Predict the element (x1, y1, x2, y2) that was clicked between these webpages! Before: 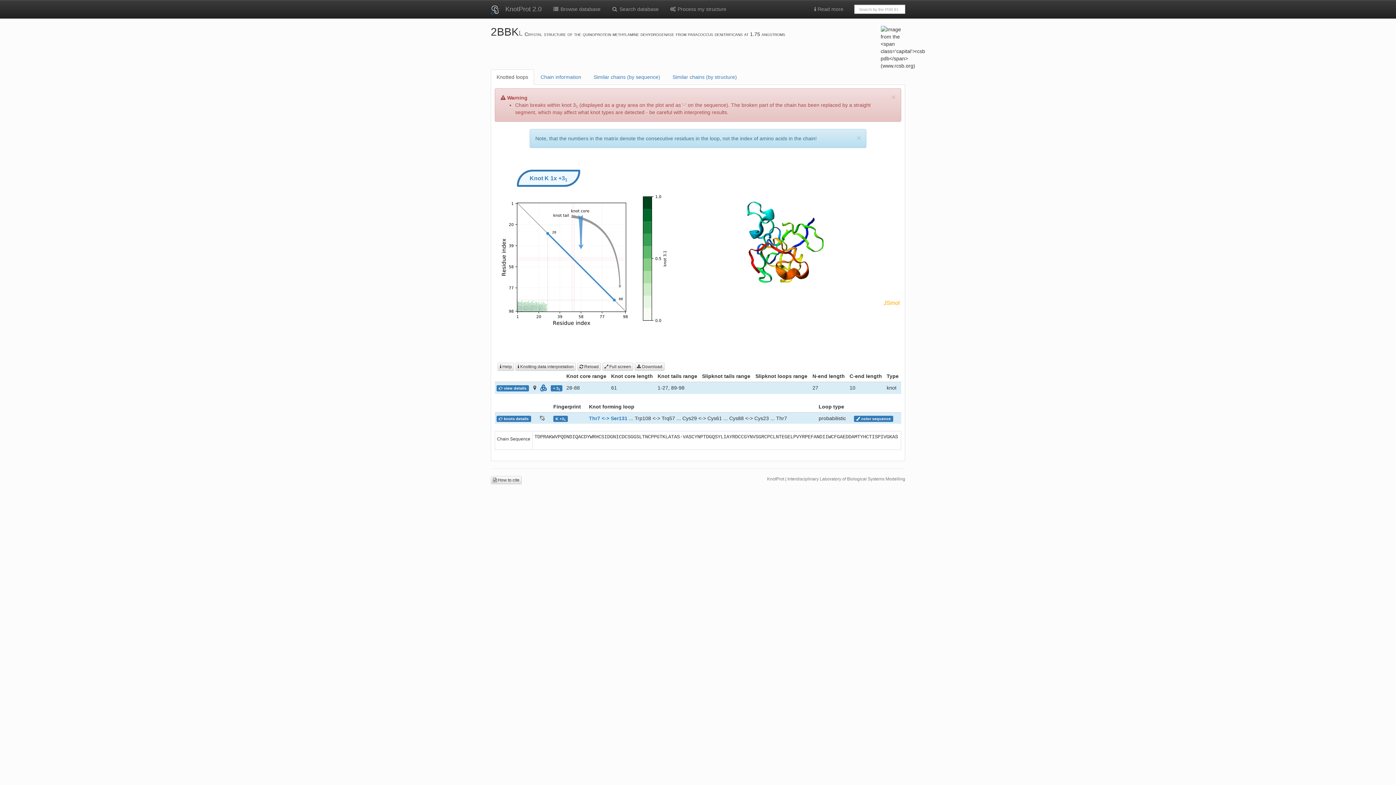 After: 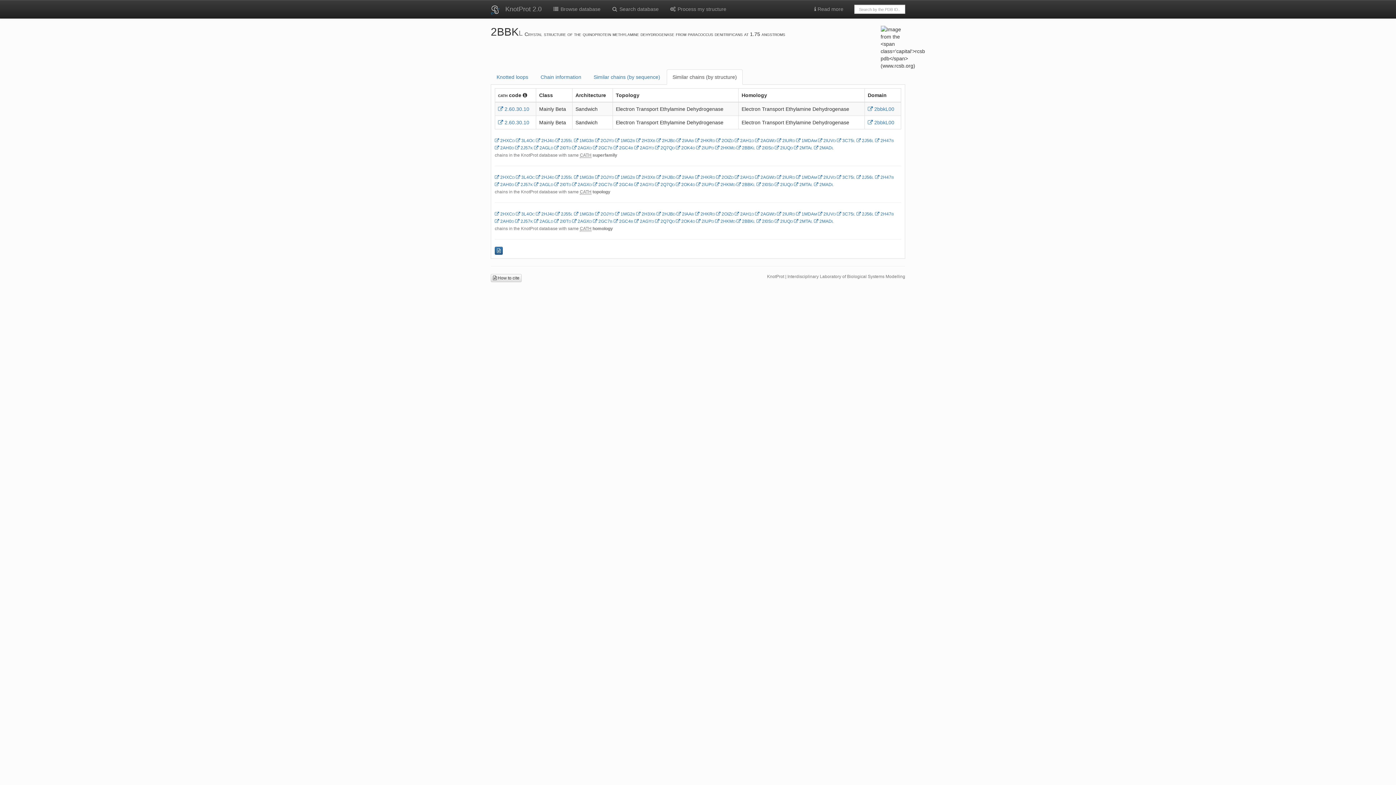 Action: bbox: (666, 69, 742, 84) label: Similar chains (by structure)